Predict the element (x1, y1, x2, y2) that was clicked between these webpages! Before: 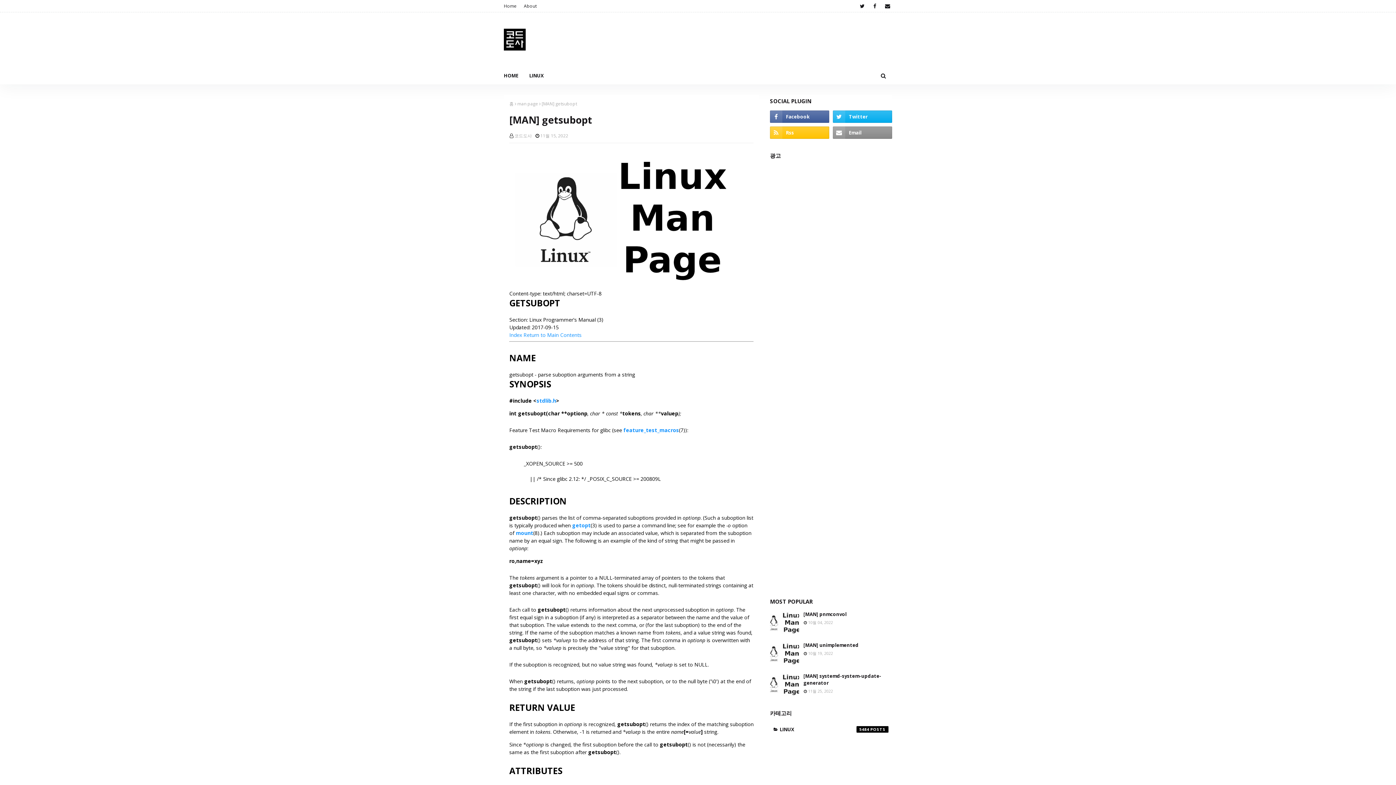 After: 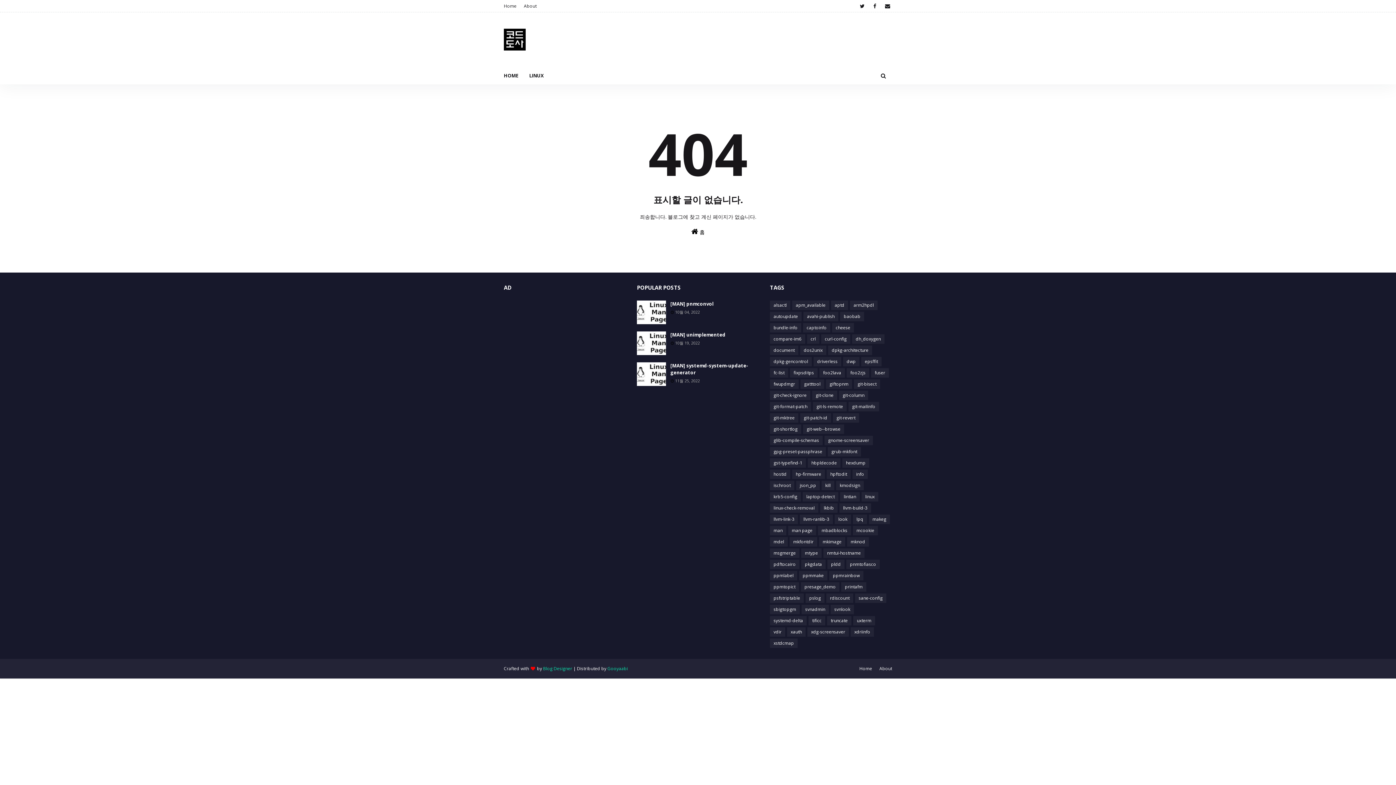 Action: label: feature_test_macros bbox: (623, 426, 679, 433)